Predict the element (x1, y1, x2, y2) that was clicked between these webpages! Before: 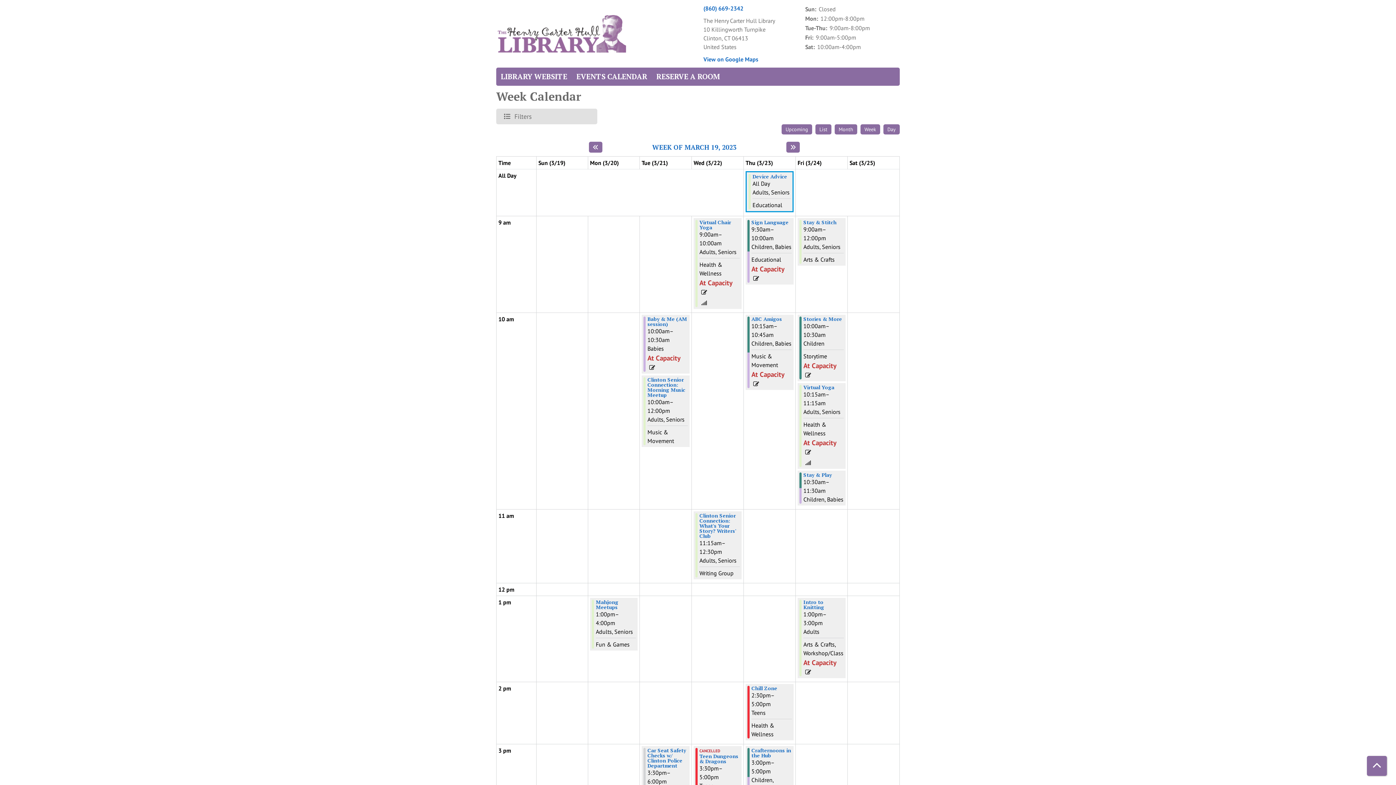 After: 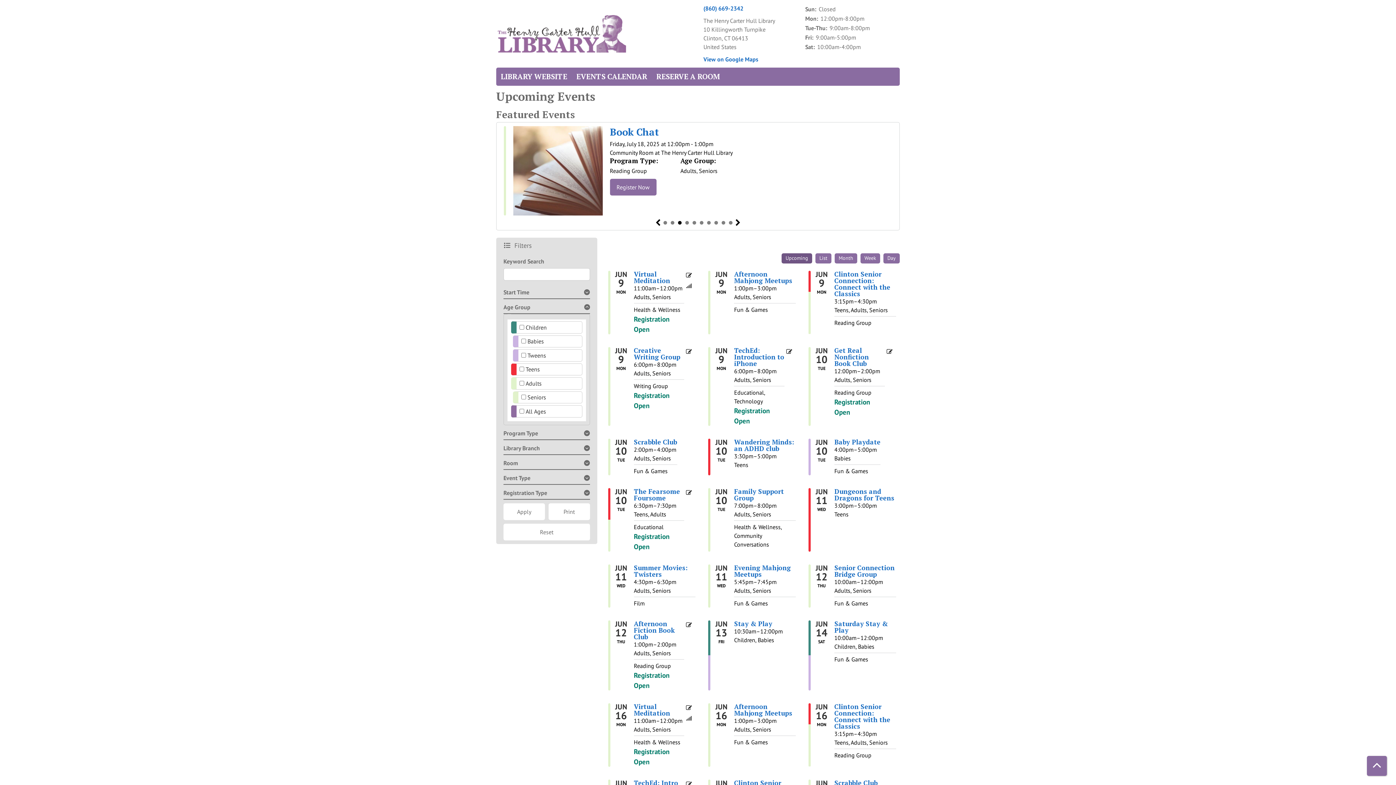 Action: label: Upcoming bbox: (781, 124, 812, 134)